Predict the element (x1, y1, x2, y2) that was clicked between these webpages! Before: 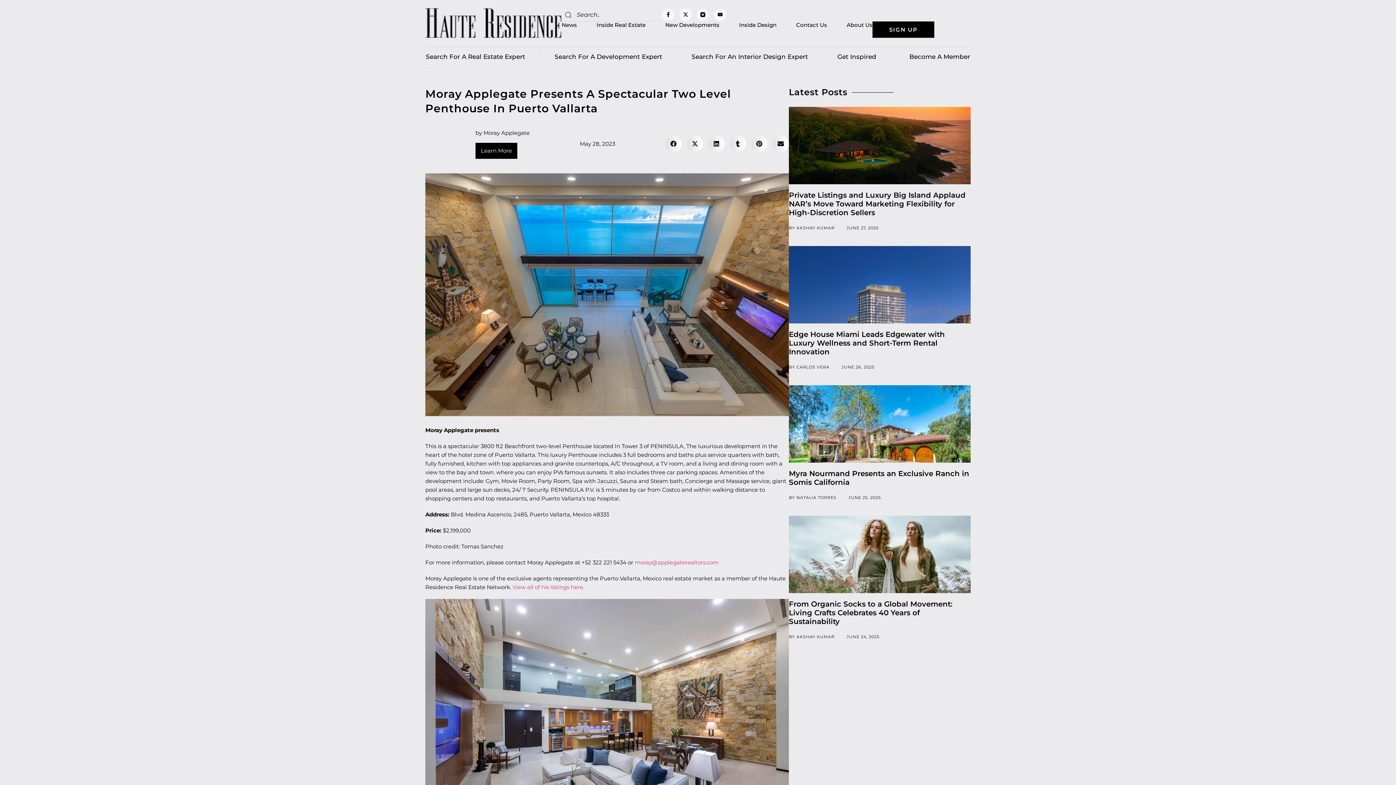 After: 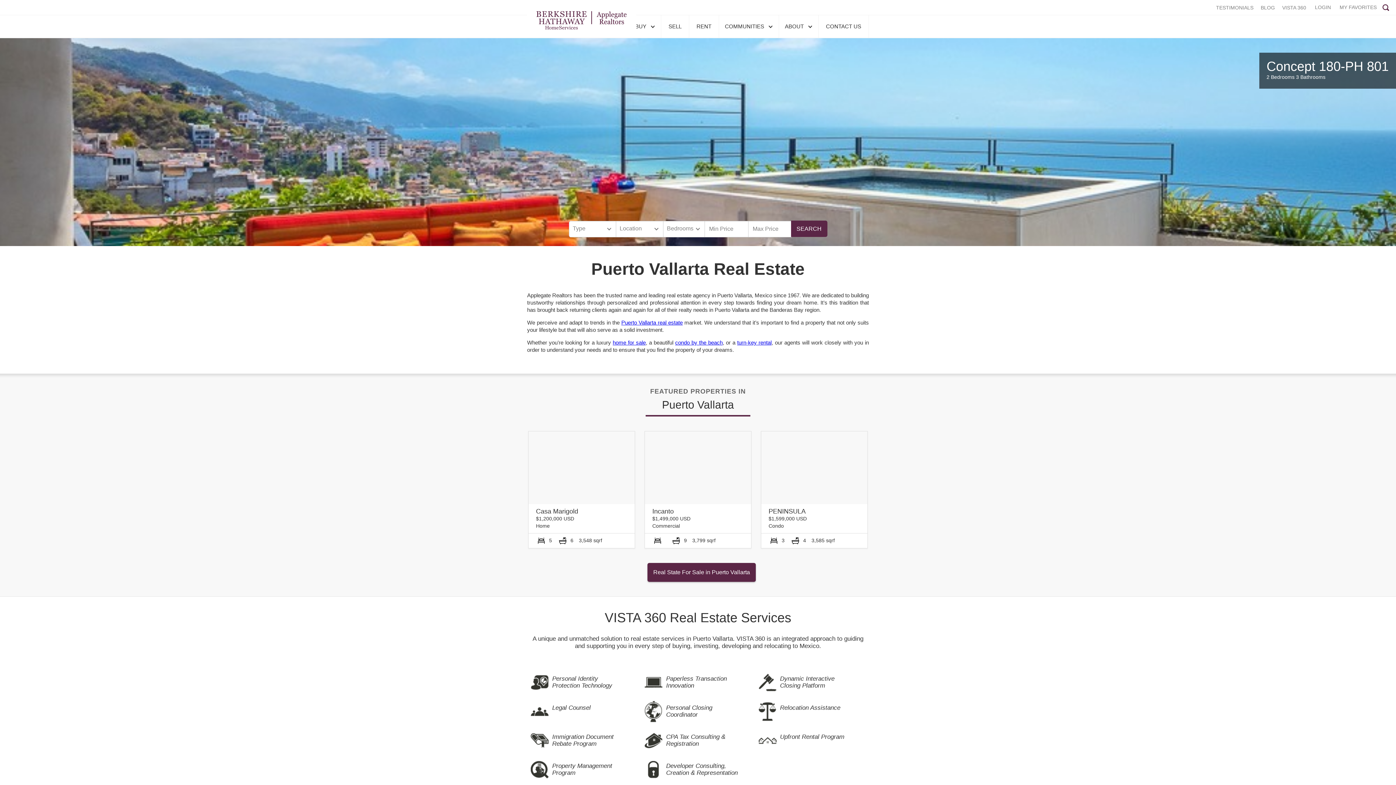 Action: label: View all of his listings here. bbox: (512, 583, 584, 590)